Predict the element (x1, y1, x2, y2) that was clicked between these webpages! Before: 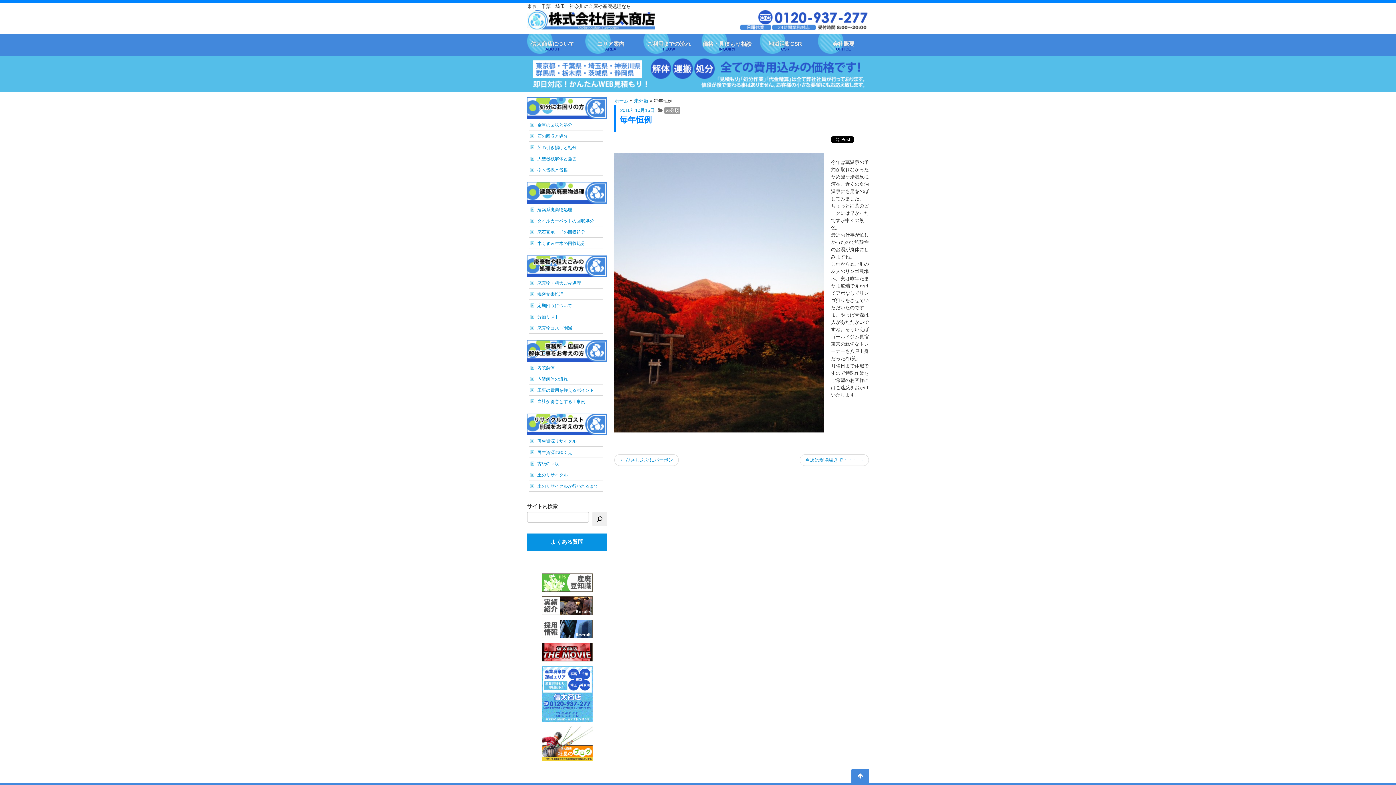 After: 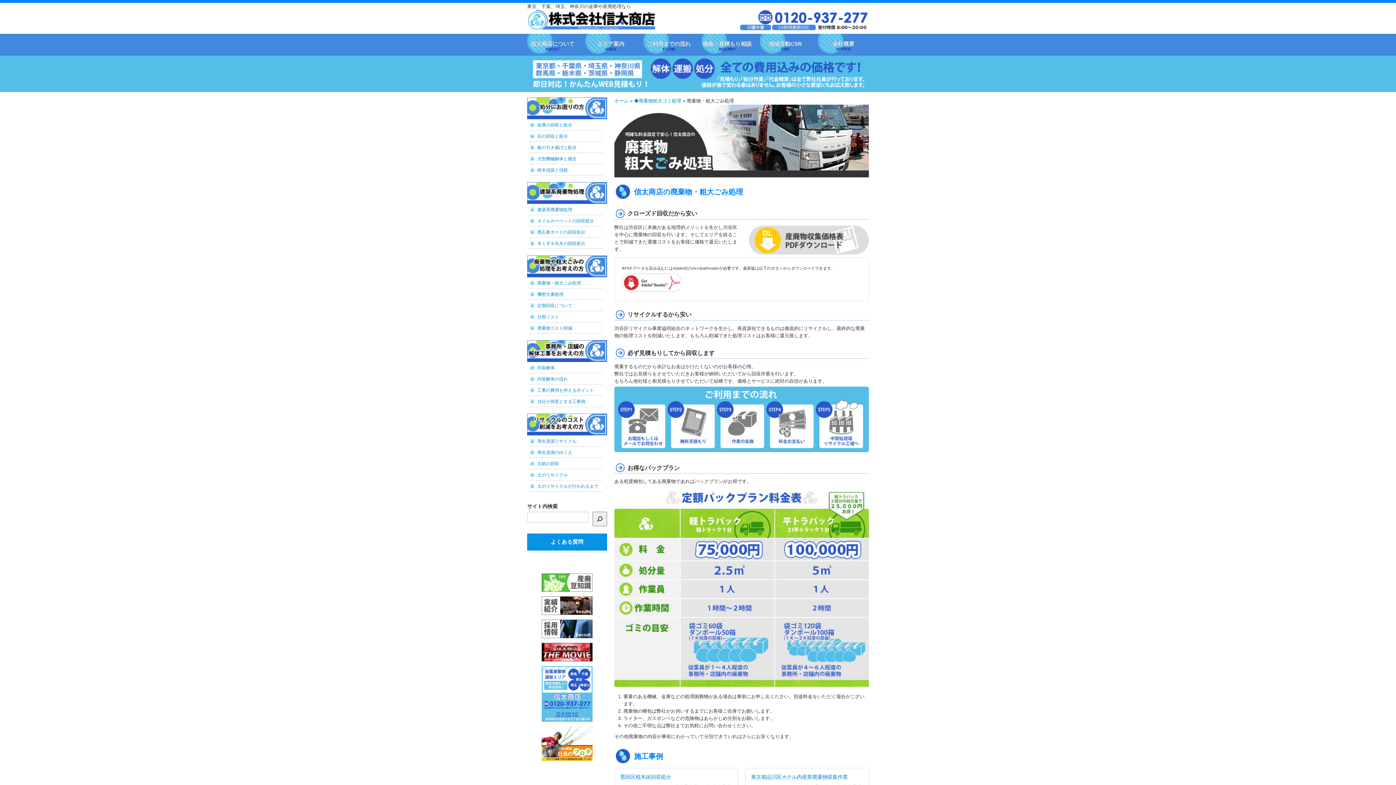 Action: label: 廃棄物・粗大ごみ処理 bbox: (528, 277, 602, 288)